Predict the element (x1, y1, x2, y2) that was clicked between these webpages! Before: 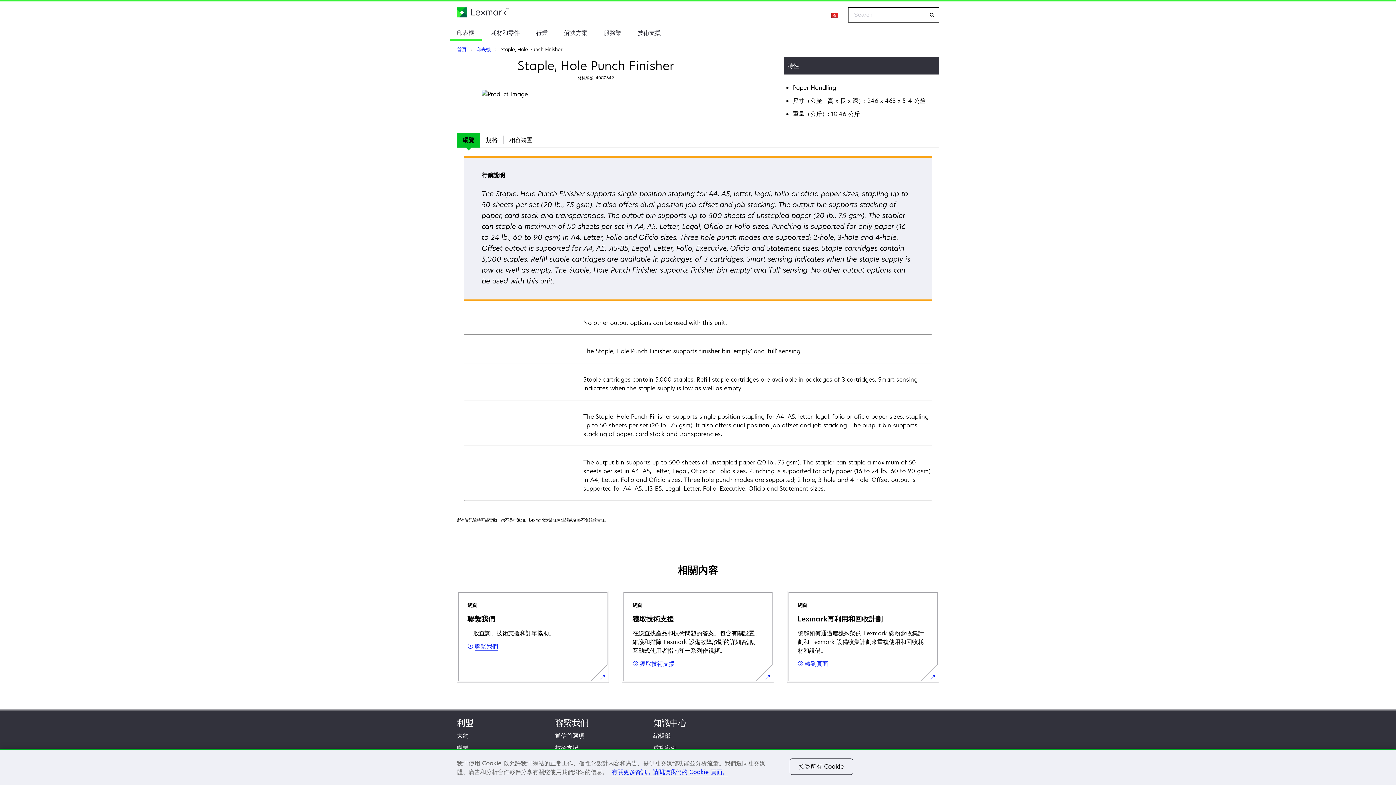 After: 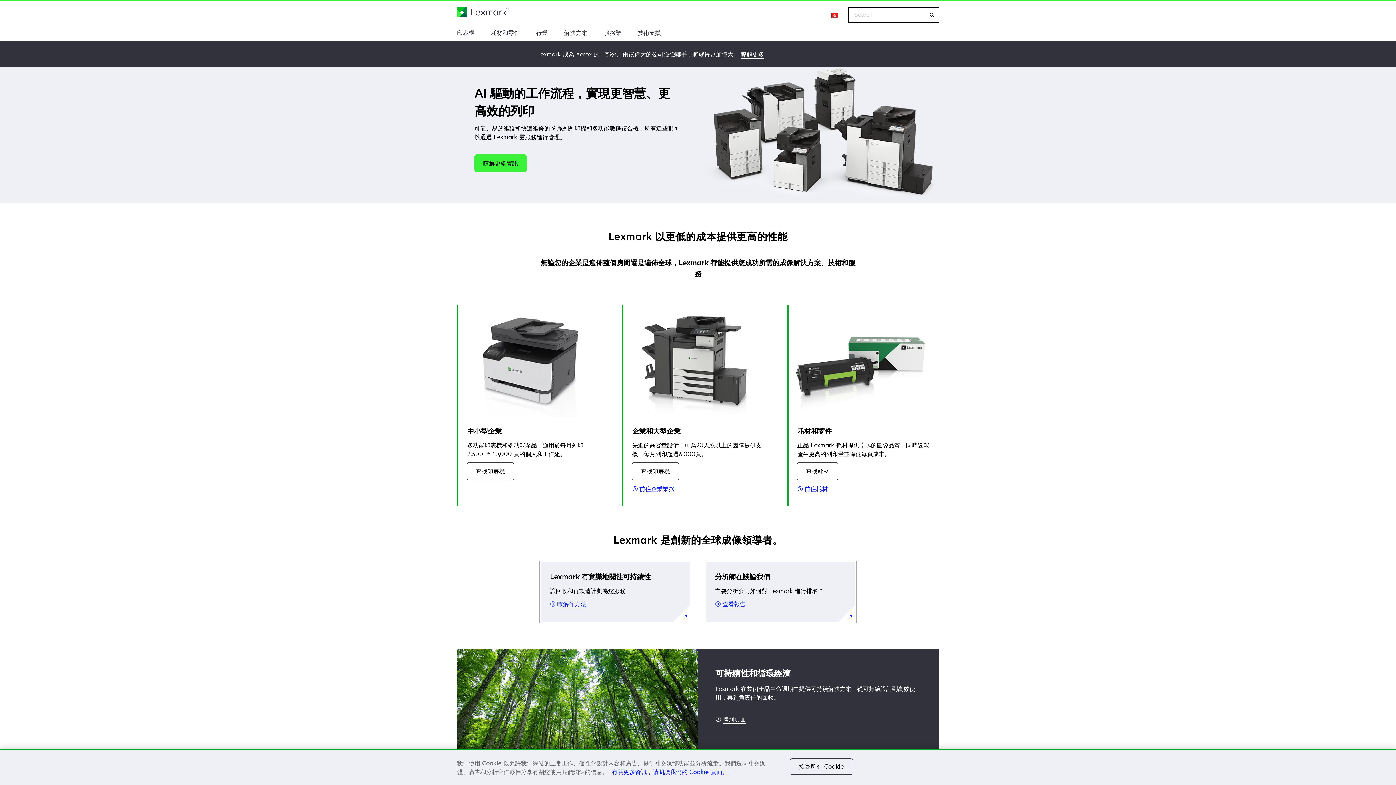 Action: label: 首頁 bbox: (457, 7, 529, 16)